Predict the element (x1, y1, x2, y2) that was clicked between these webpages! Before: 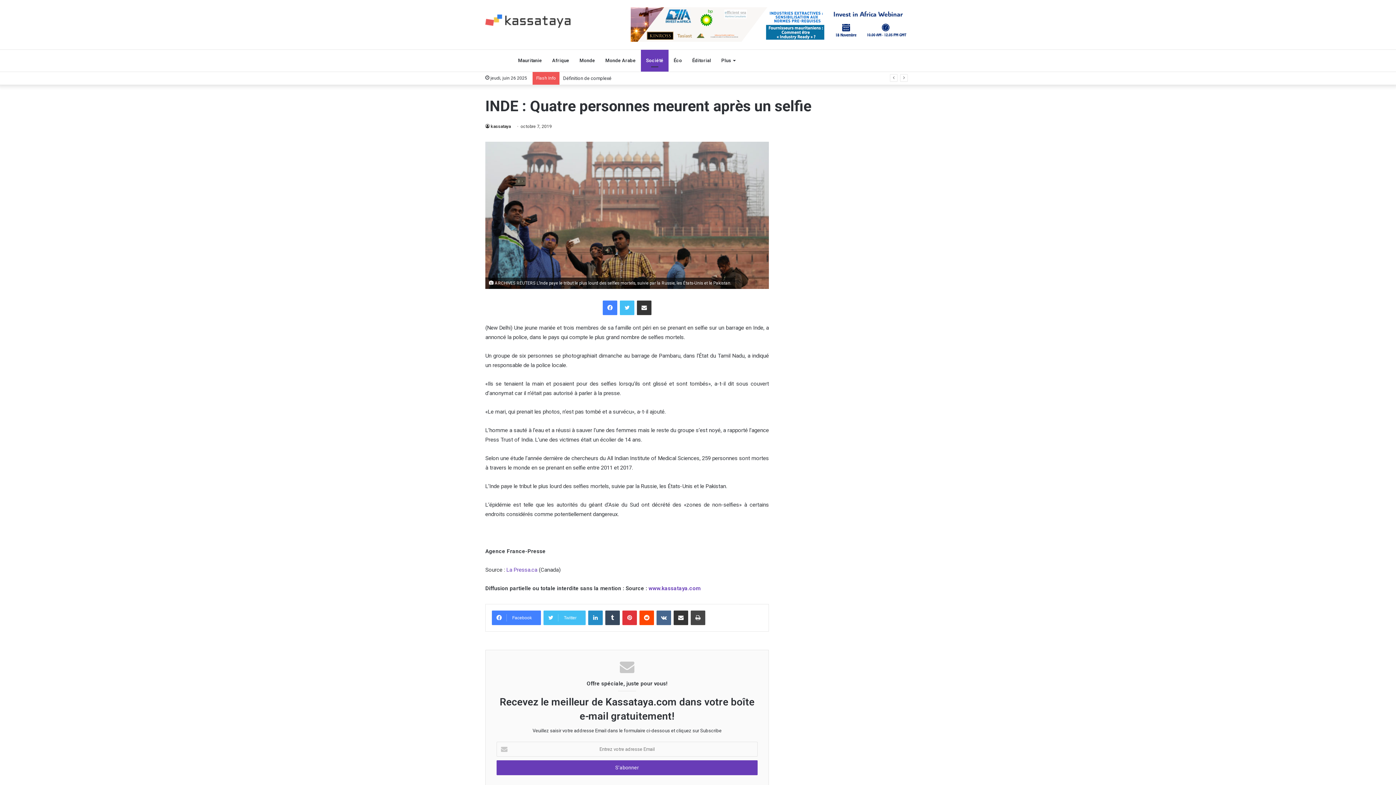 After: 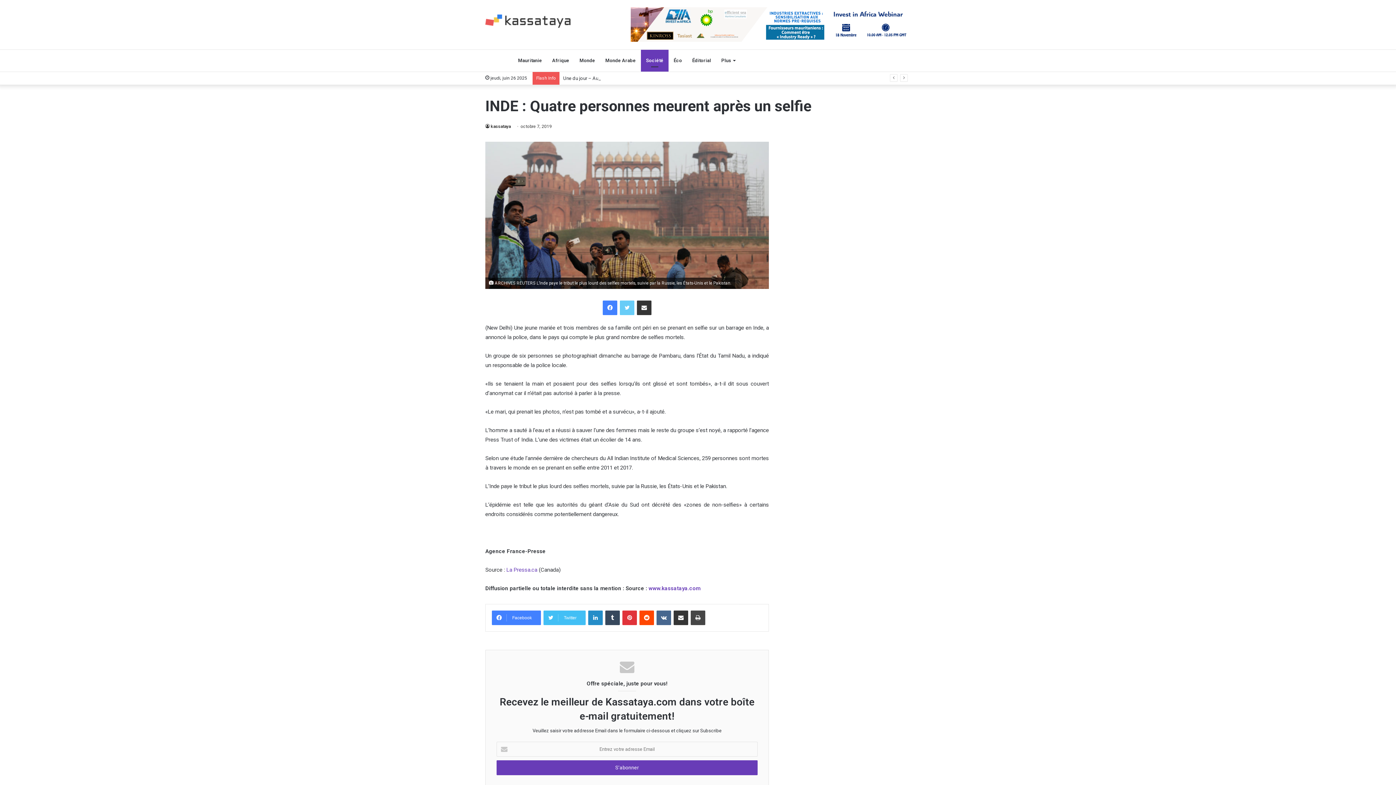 Action: bbox: (620, 300, 634, 315) label: Twitter